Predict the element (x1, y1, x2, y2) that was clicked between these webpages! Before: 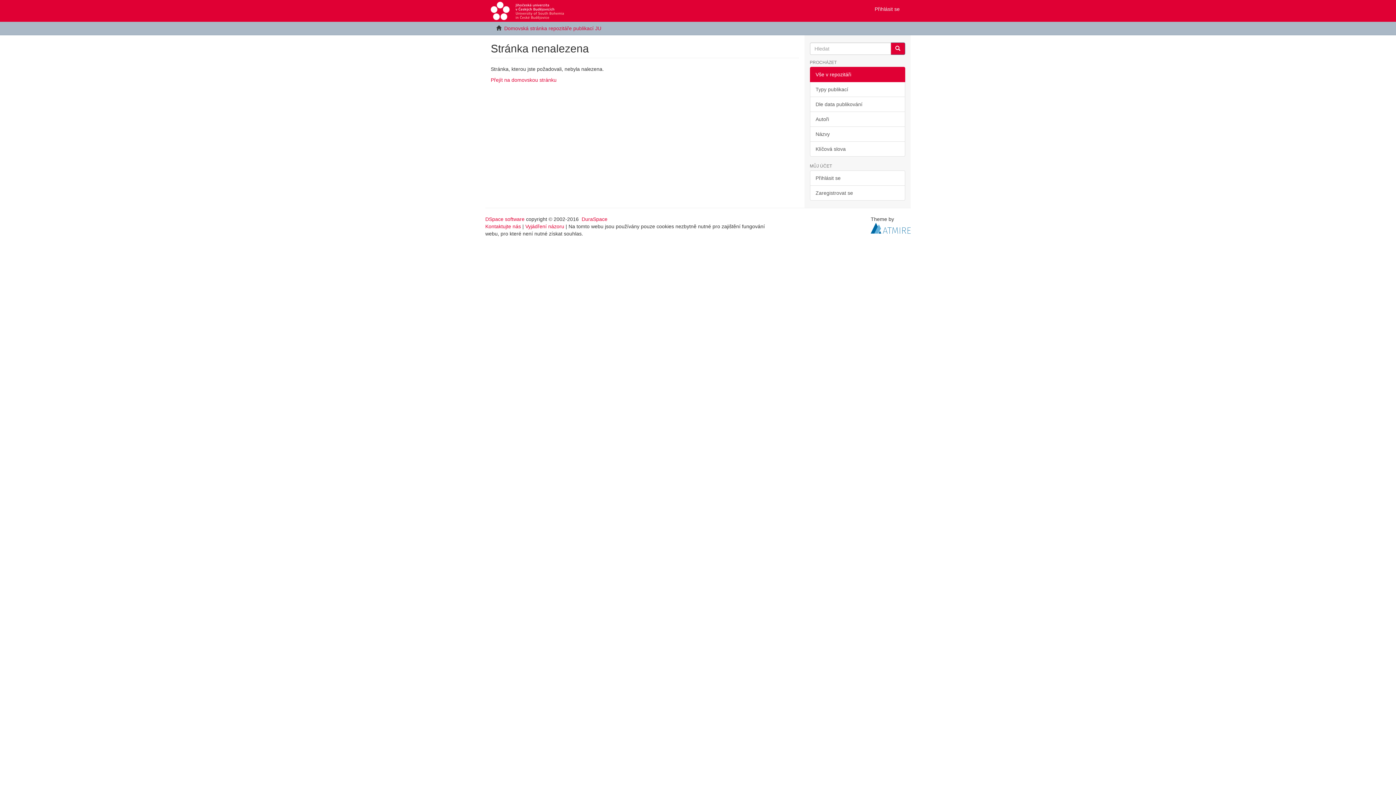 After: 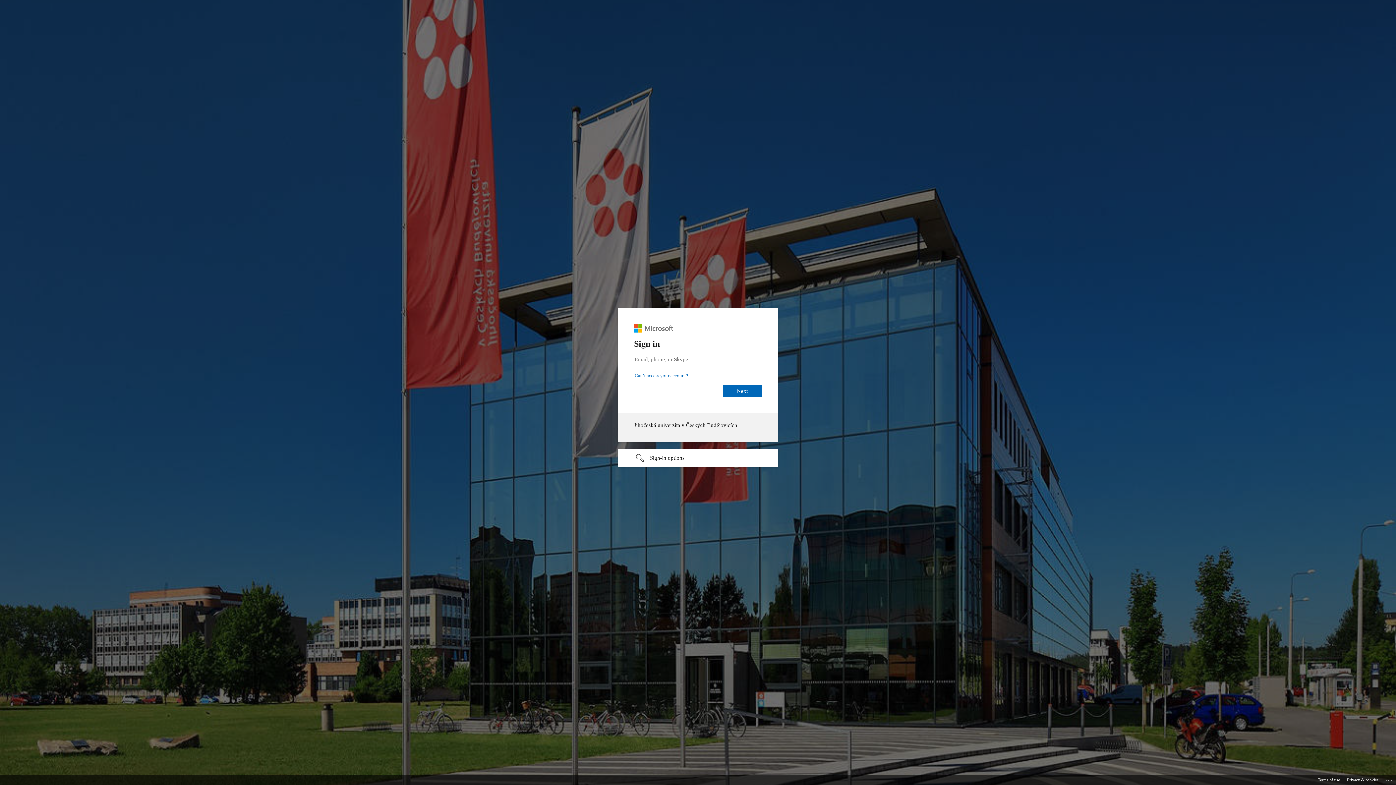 Action: label: Přihlásit se bbox: (810, 170, 905, 185)